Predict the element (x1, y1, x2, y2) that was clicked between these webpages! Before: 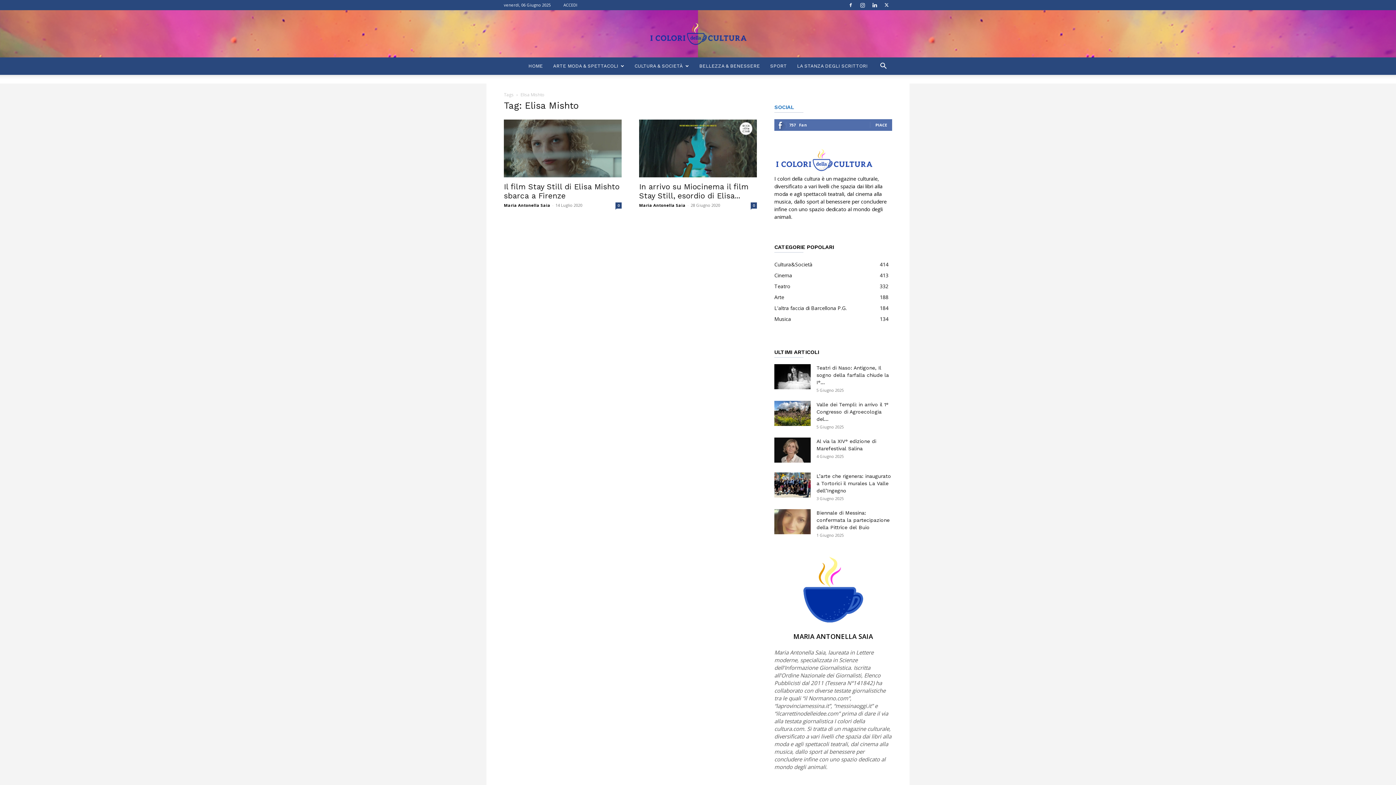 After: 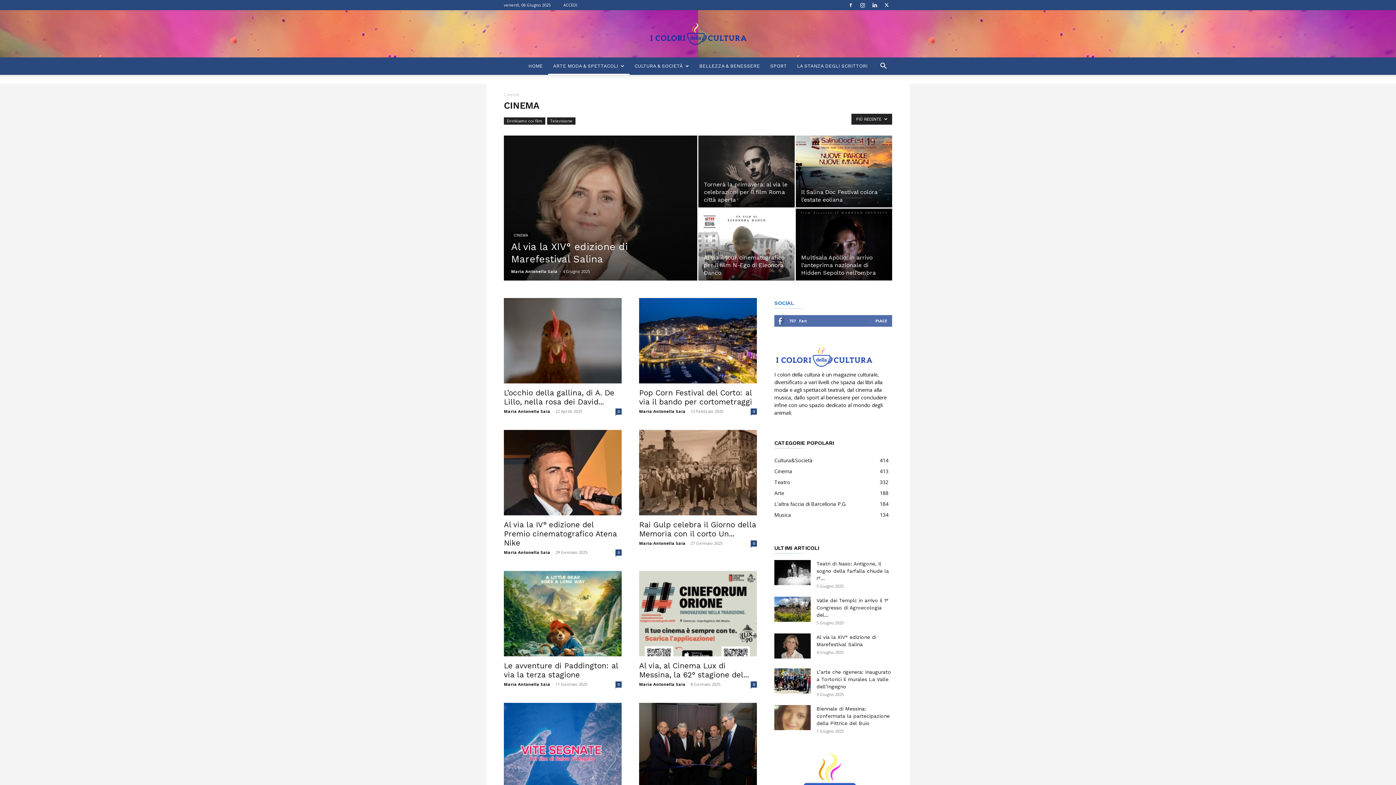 Action: label: Cinema
413 bbox: (774, 271, 792, 278)